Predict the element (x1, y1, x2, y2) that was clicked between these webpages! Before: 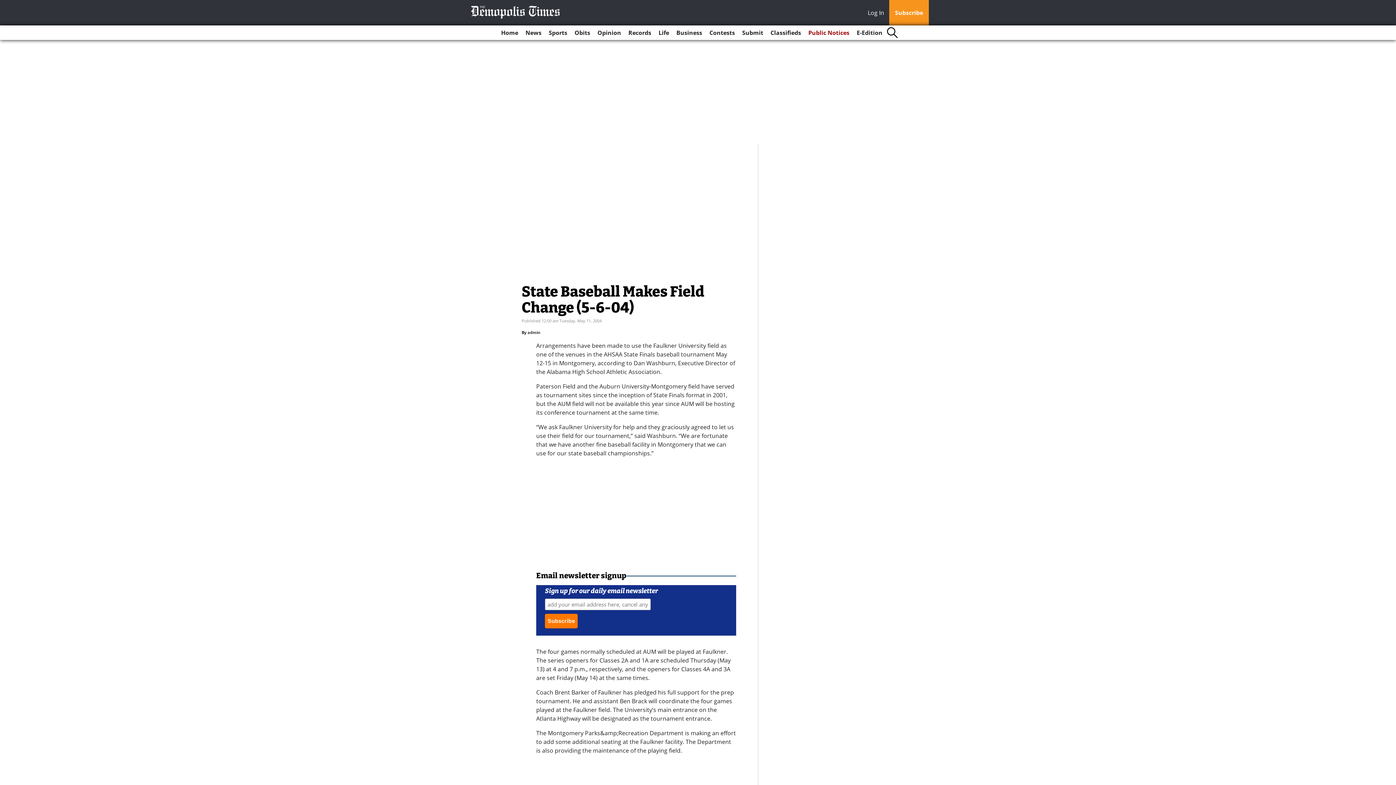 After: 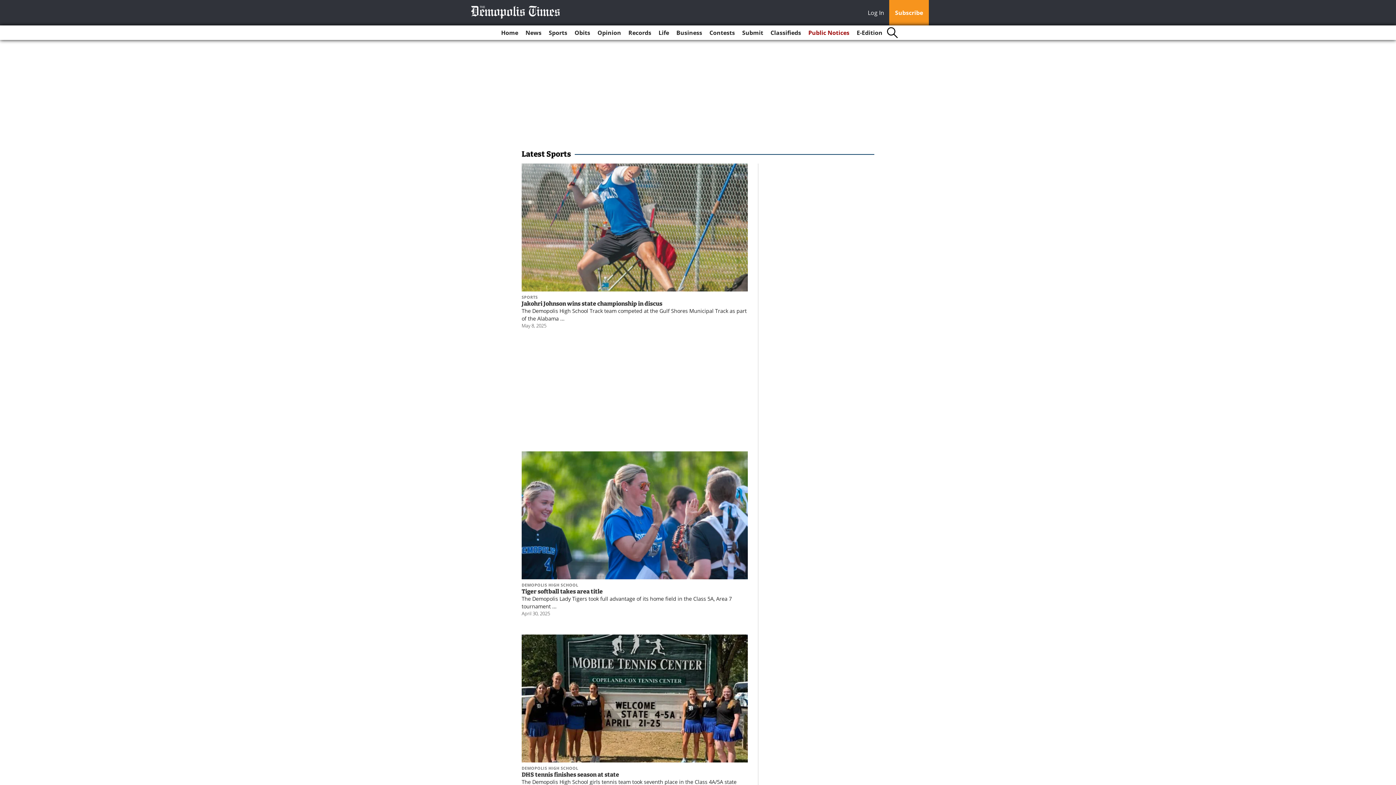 Action: label: Sports bbox: (546, 25, 570, 40)